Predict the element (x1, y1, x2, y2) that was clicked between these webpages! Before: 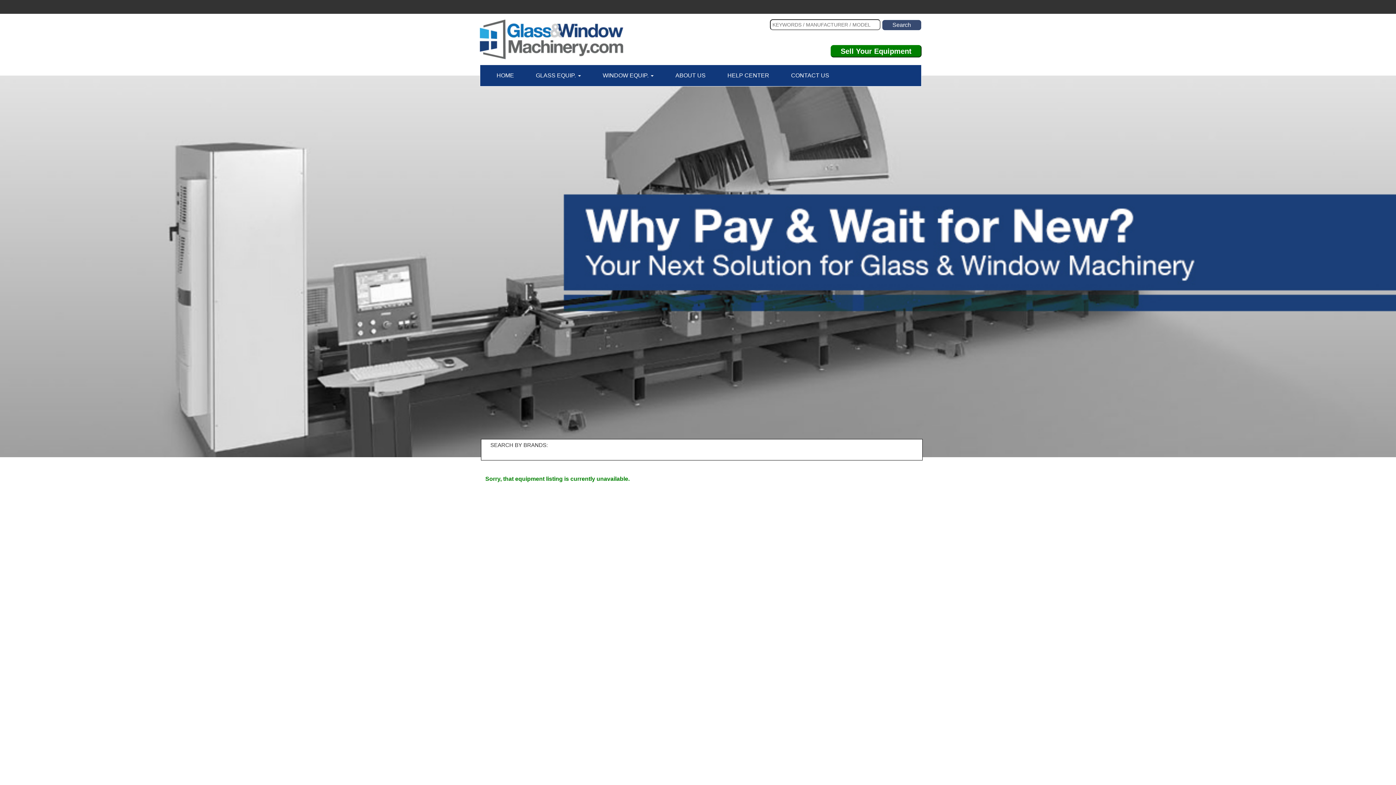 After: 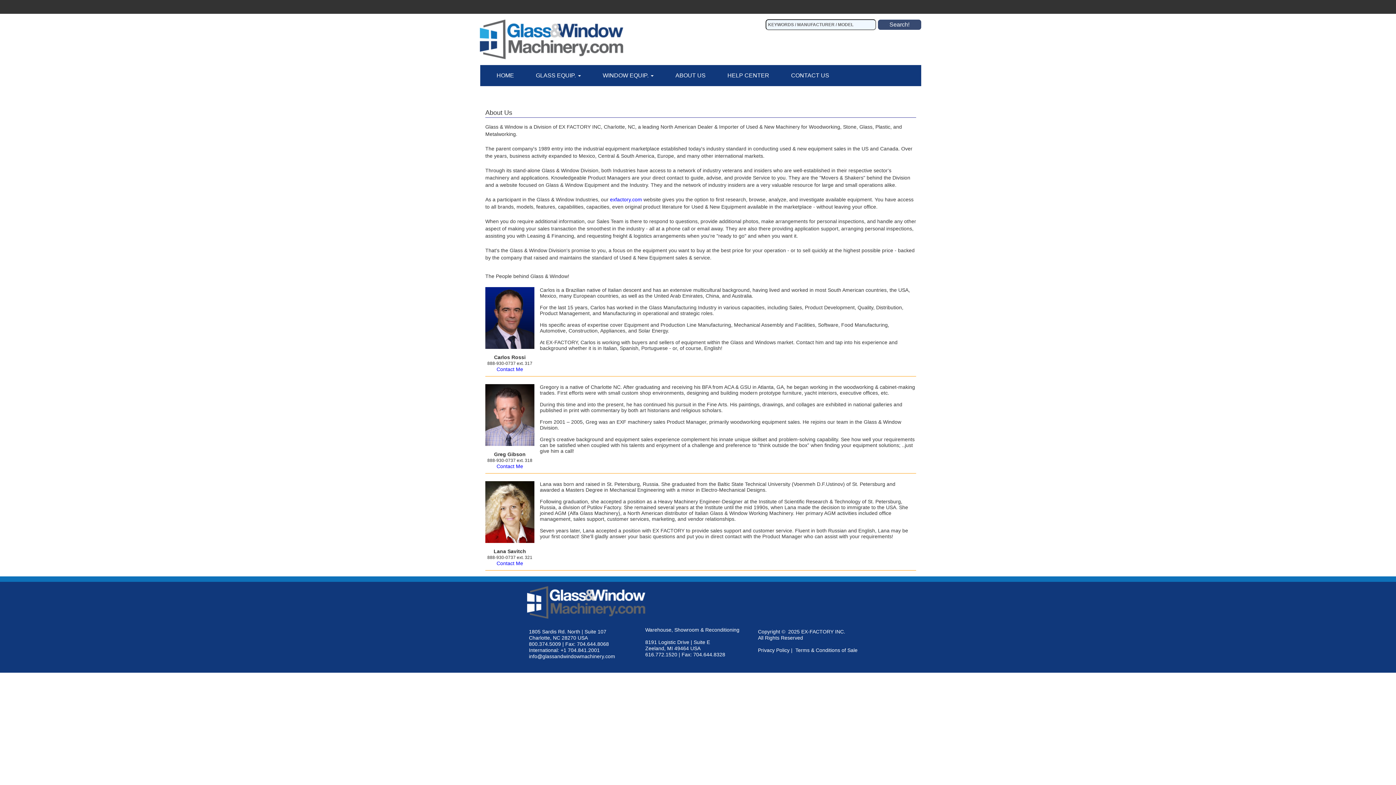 Action: label: ABOUT US bbox: (664, 68, 716, 82)